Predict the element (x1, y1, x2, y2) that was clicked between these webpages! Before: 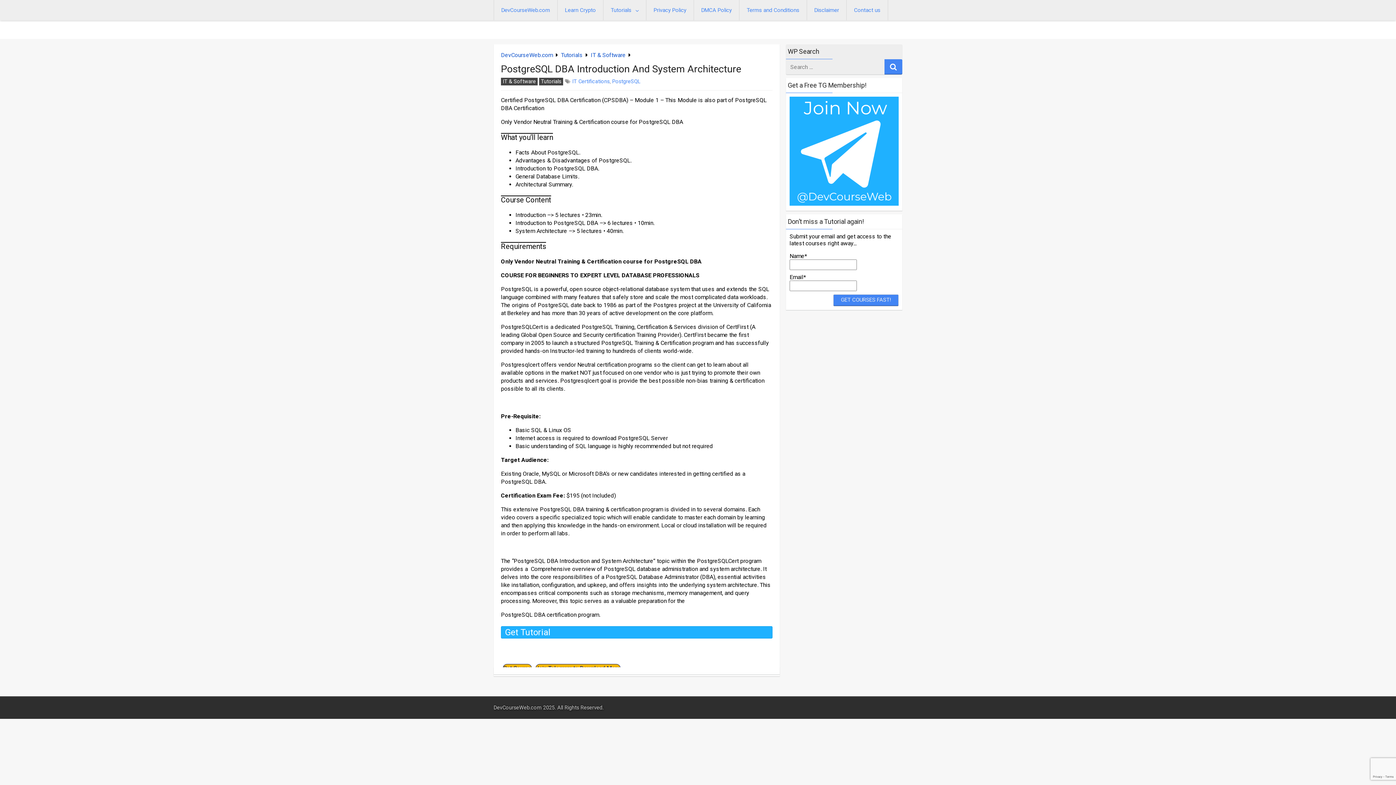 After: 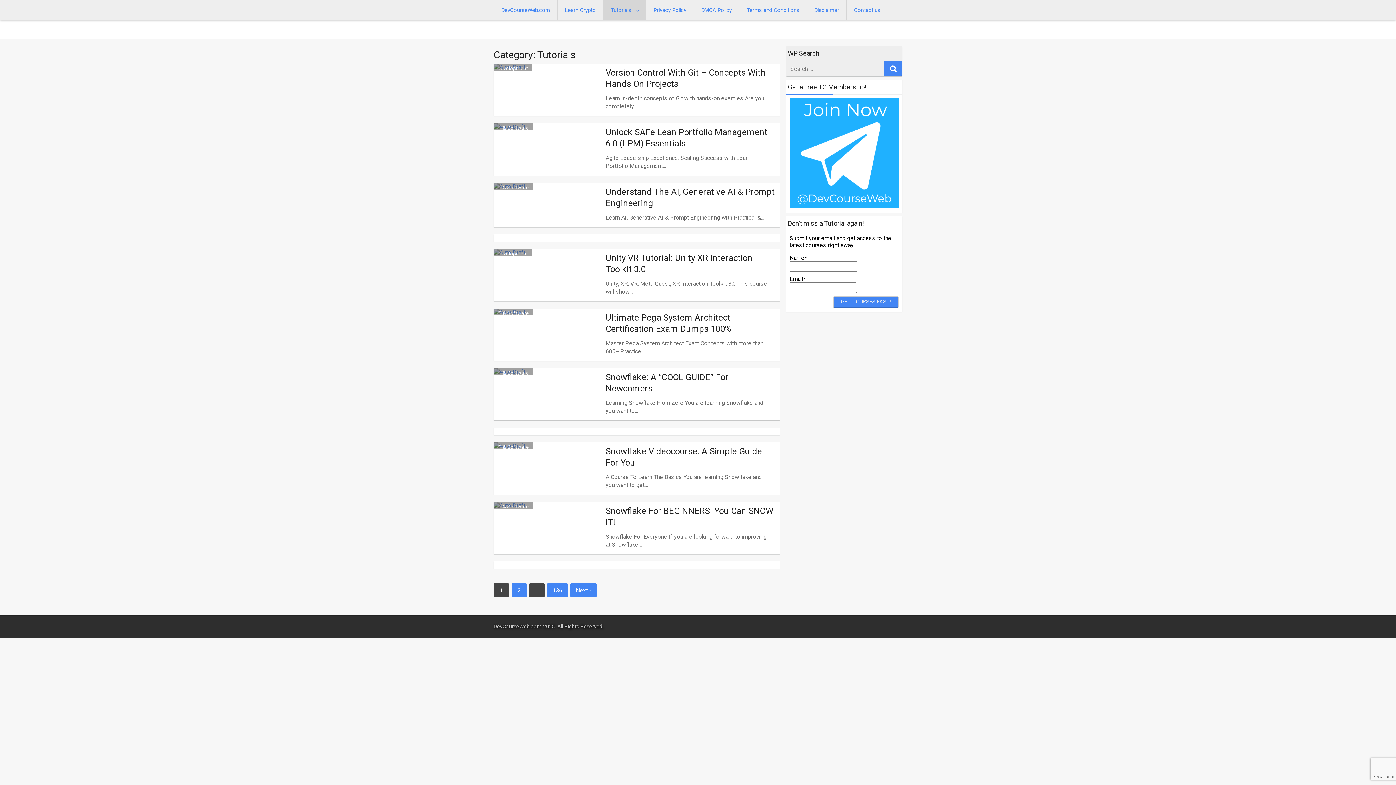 Action: bbox: (561, 51, 582, 58) label: Tutorials